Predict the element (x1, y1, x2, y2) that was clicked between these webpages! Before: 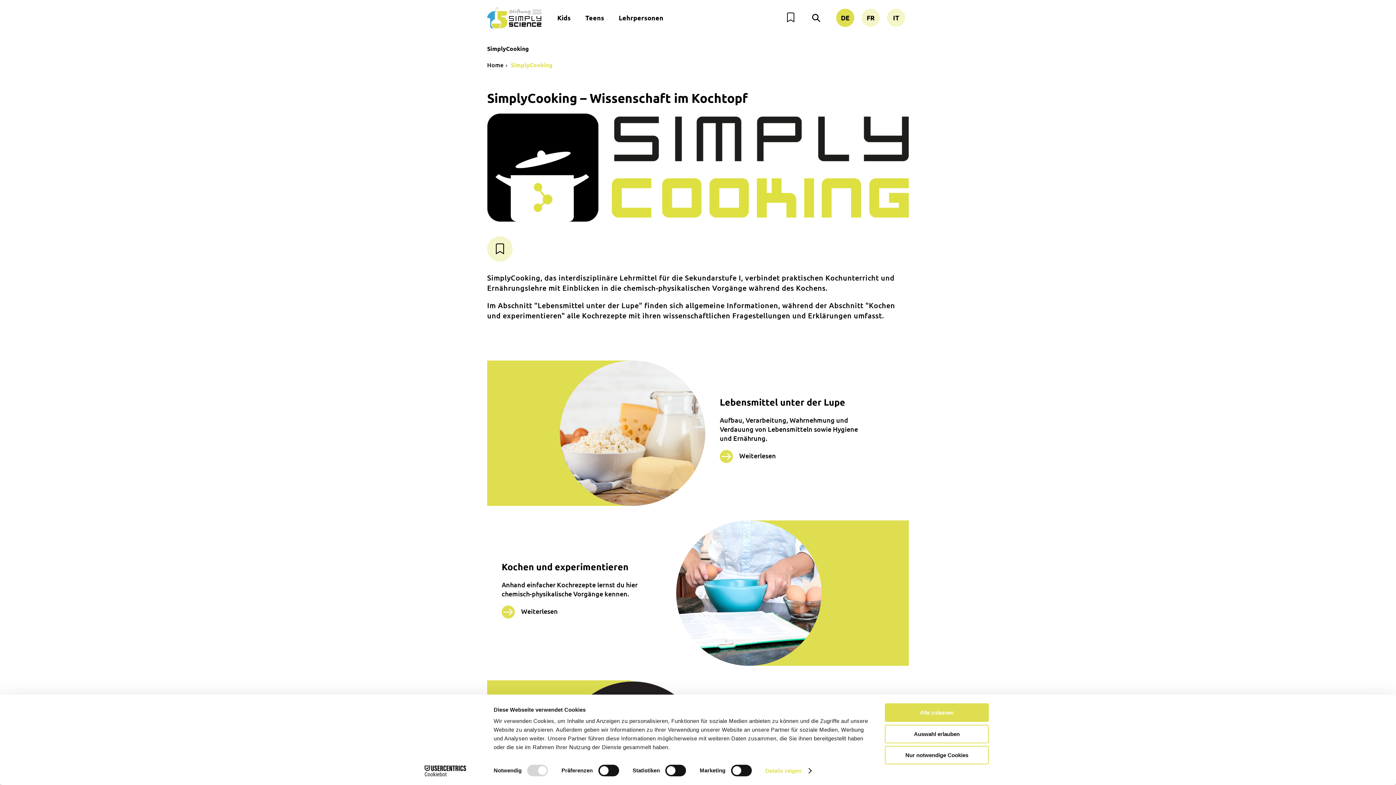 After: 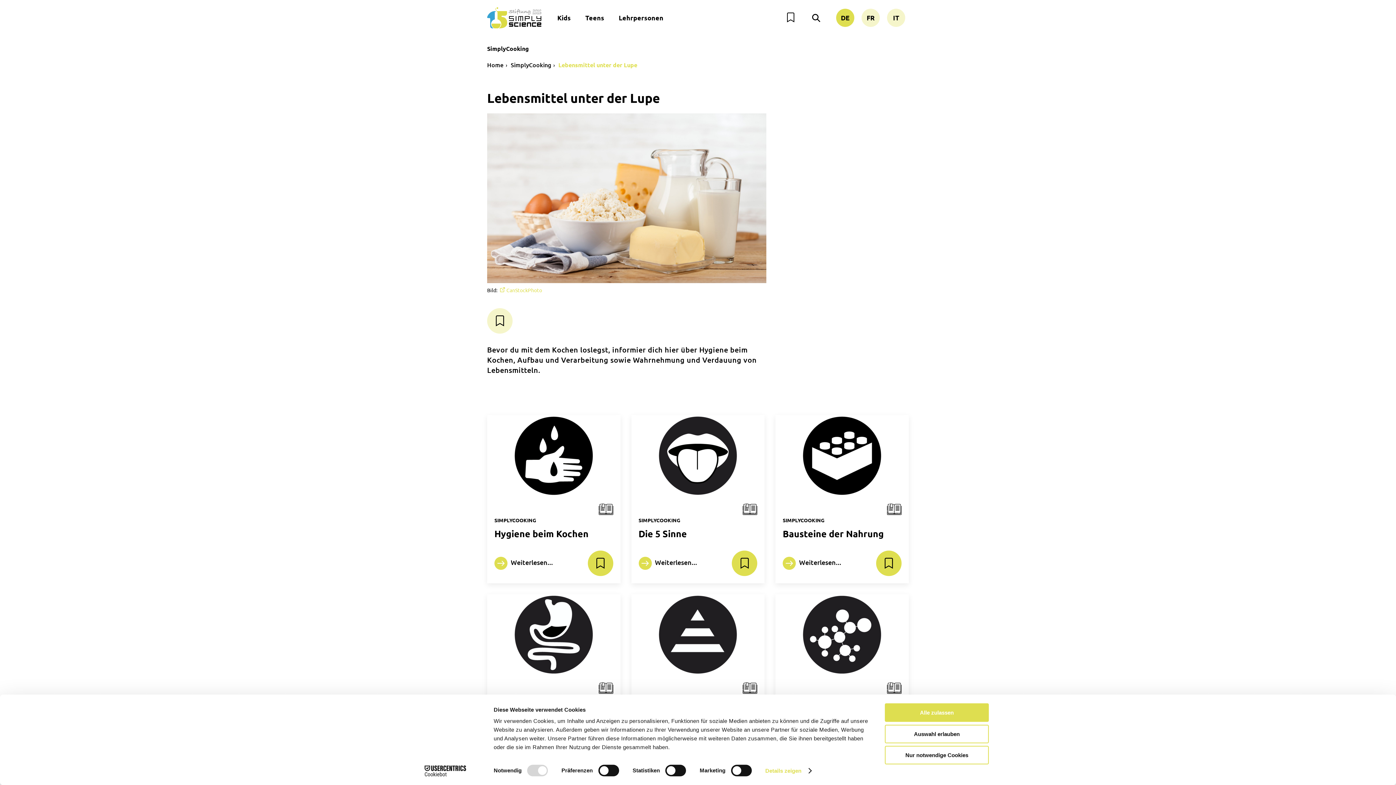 Action: label: Lebensmittel unter der Lupe bbox: (720, 396, 845, 408)